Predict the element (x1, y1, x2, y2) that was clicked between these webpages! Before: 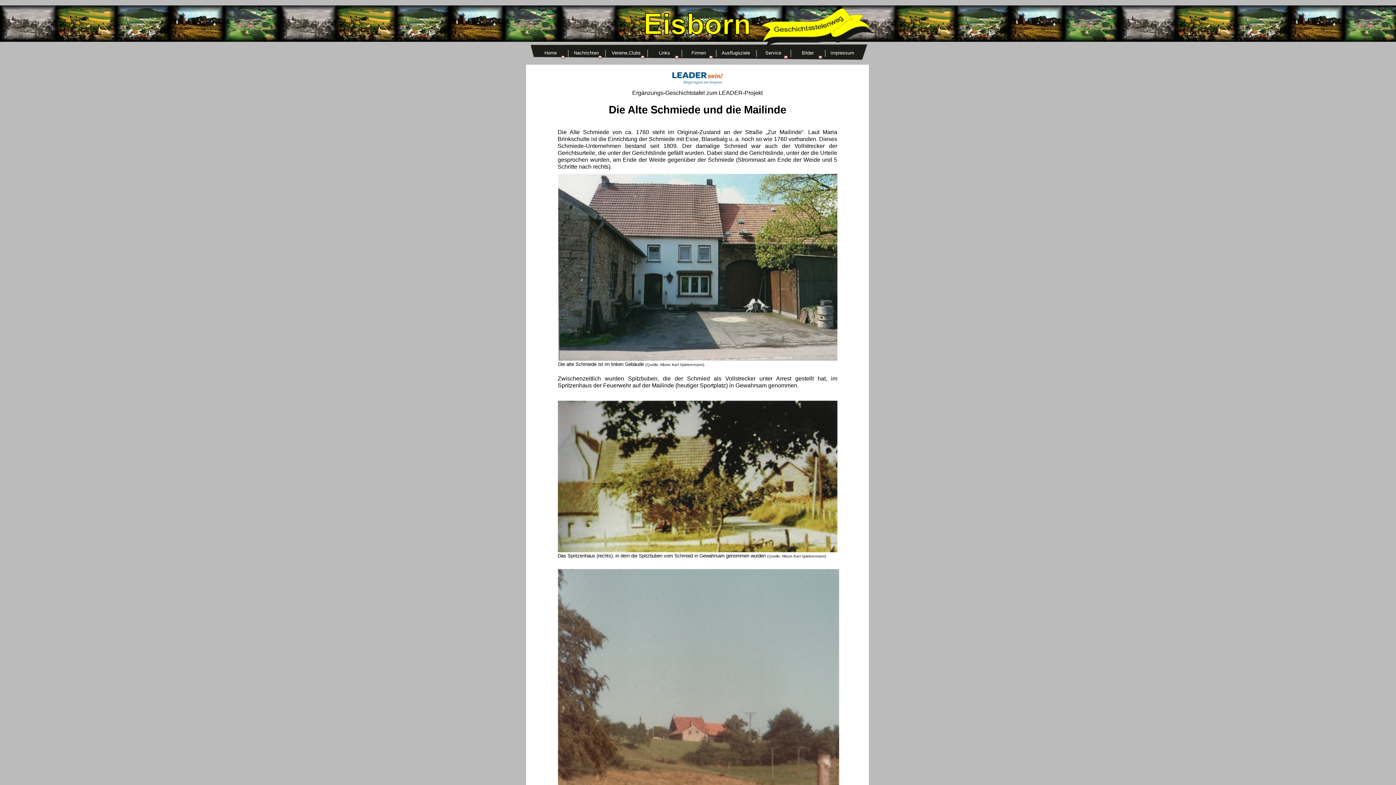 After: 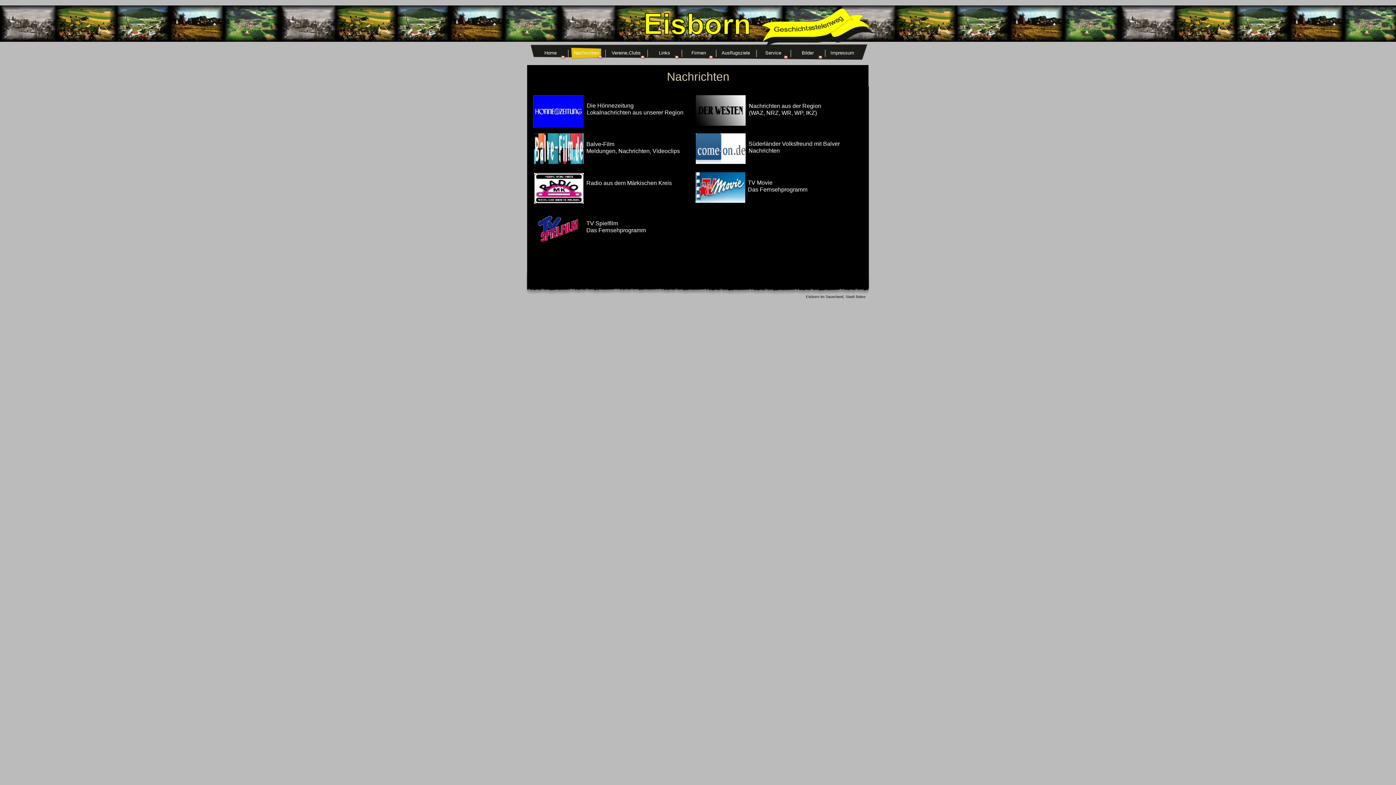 Action: label: Nachrichten bbox: (570, 46, 603, 60)